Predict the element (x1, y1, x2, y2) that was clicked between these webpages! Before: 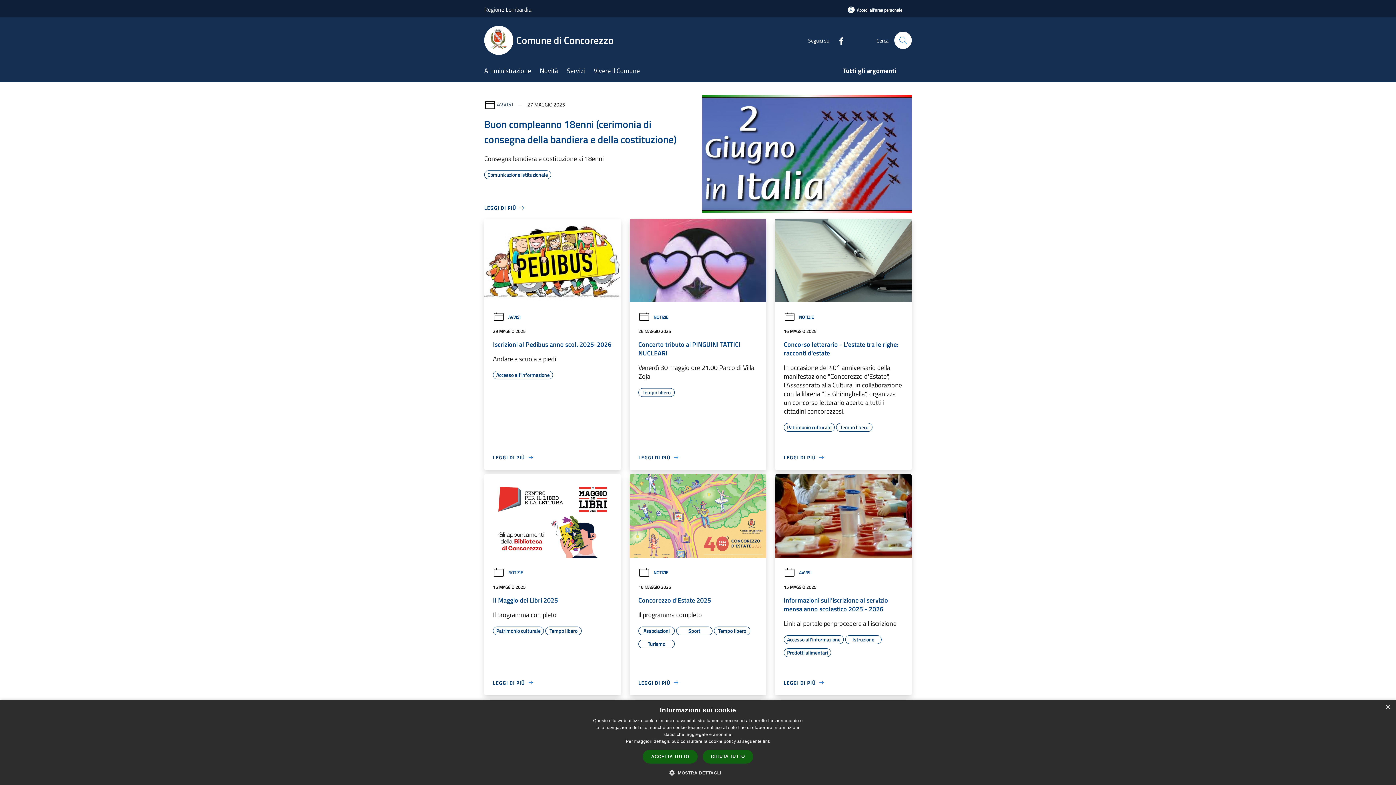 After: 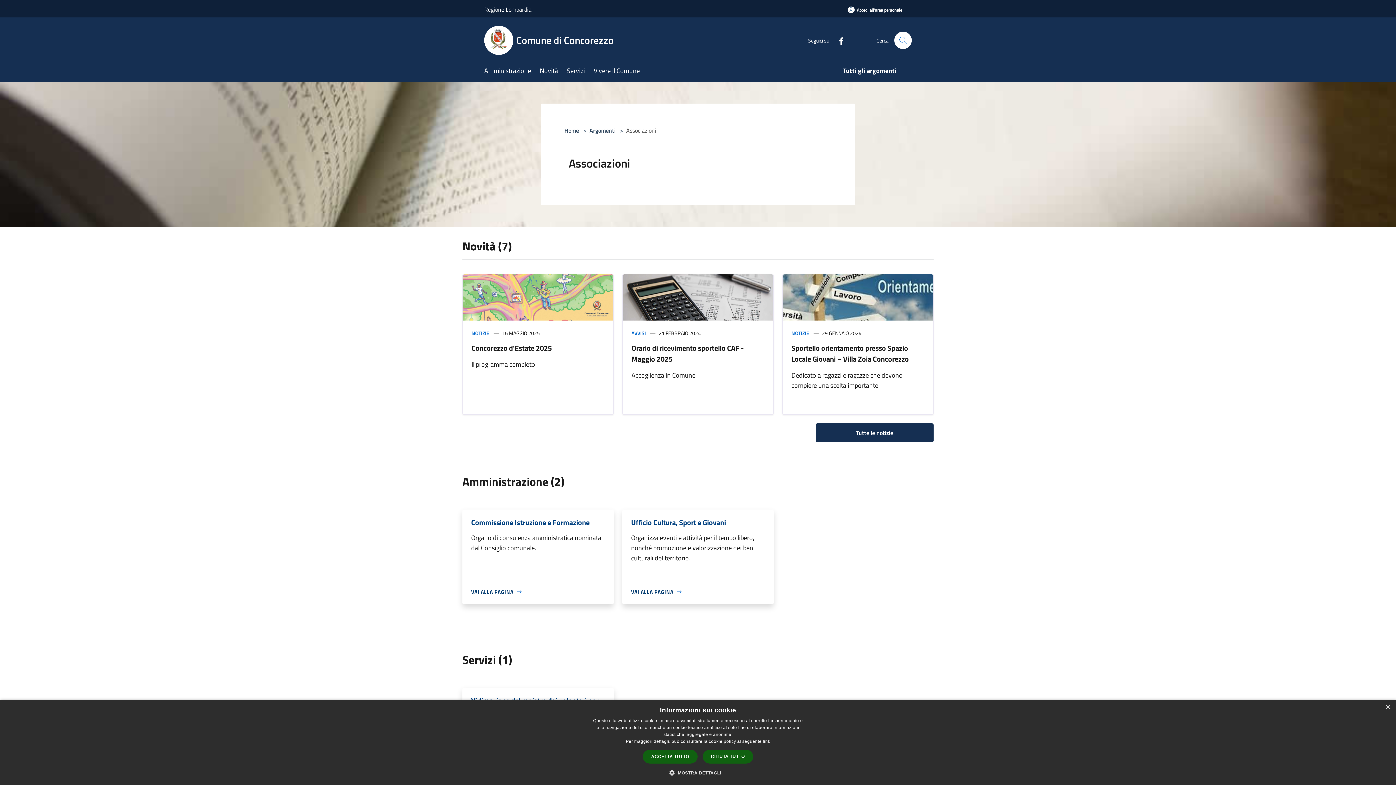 Action: bbox: (638, 627, 674, 635) label: Associazioni